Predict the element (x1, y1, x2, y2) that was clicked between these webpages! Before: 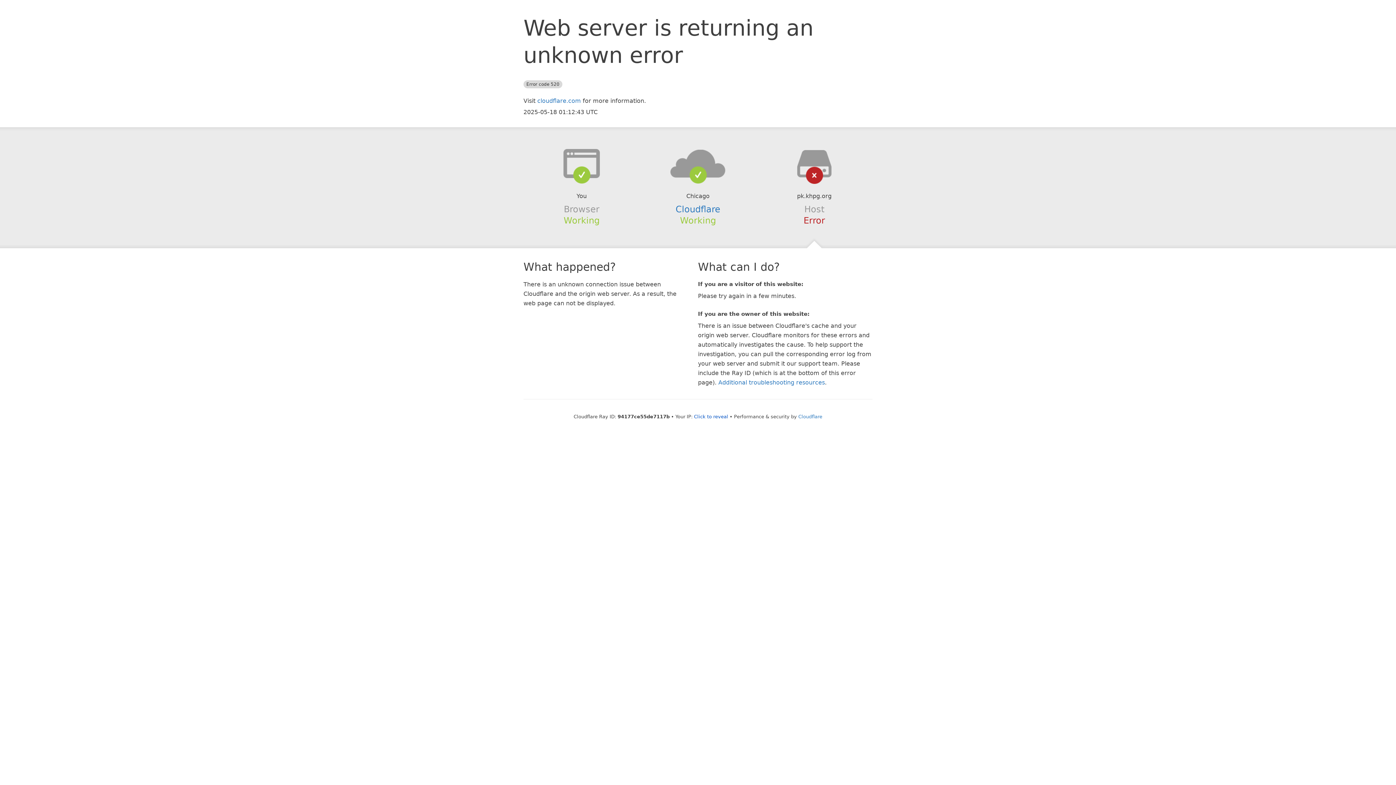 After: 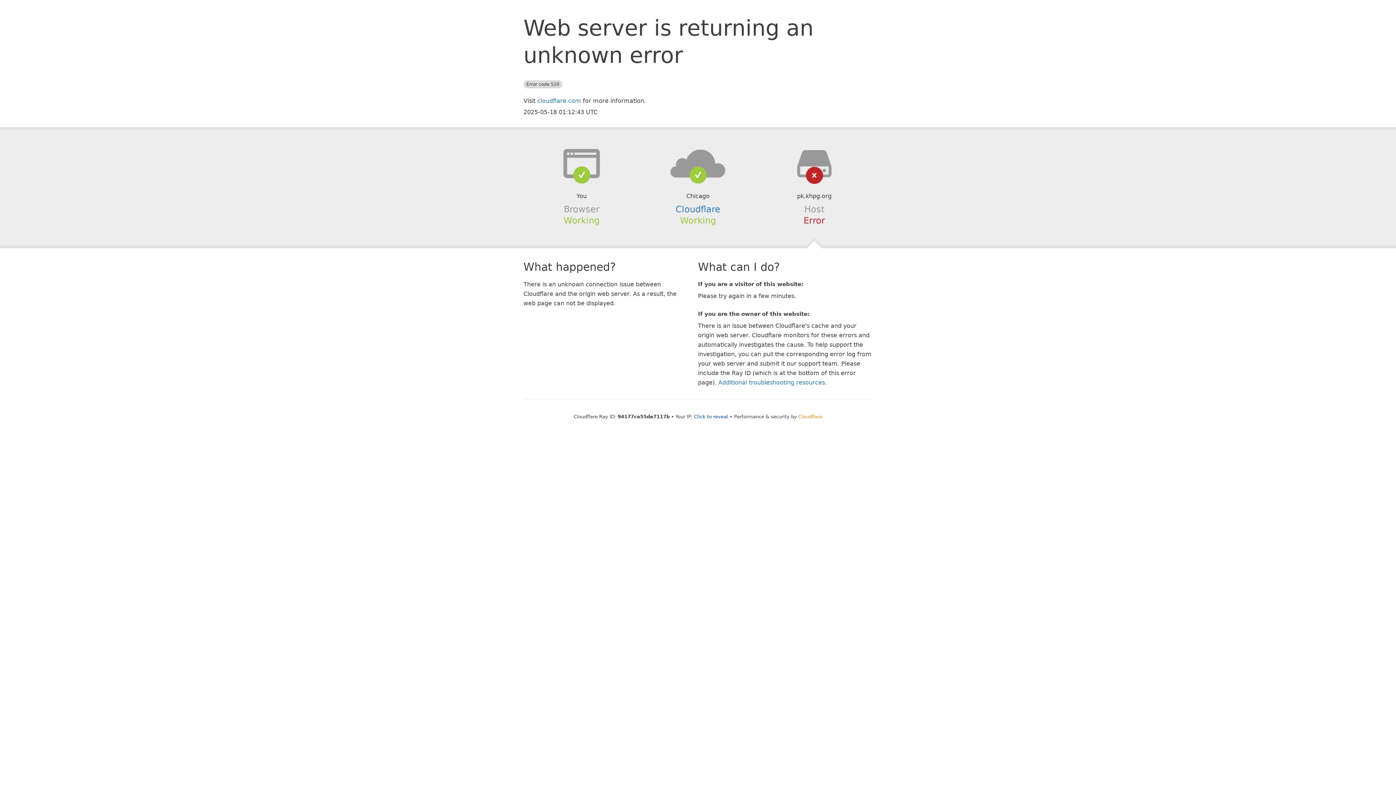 Action: label: Cloudflare bbox: (798, 414, 822, 419)